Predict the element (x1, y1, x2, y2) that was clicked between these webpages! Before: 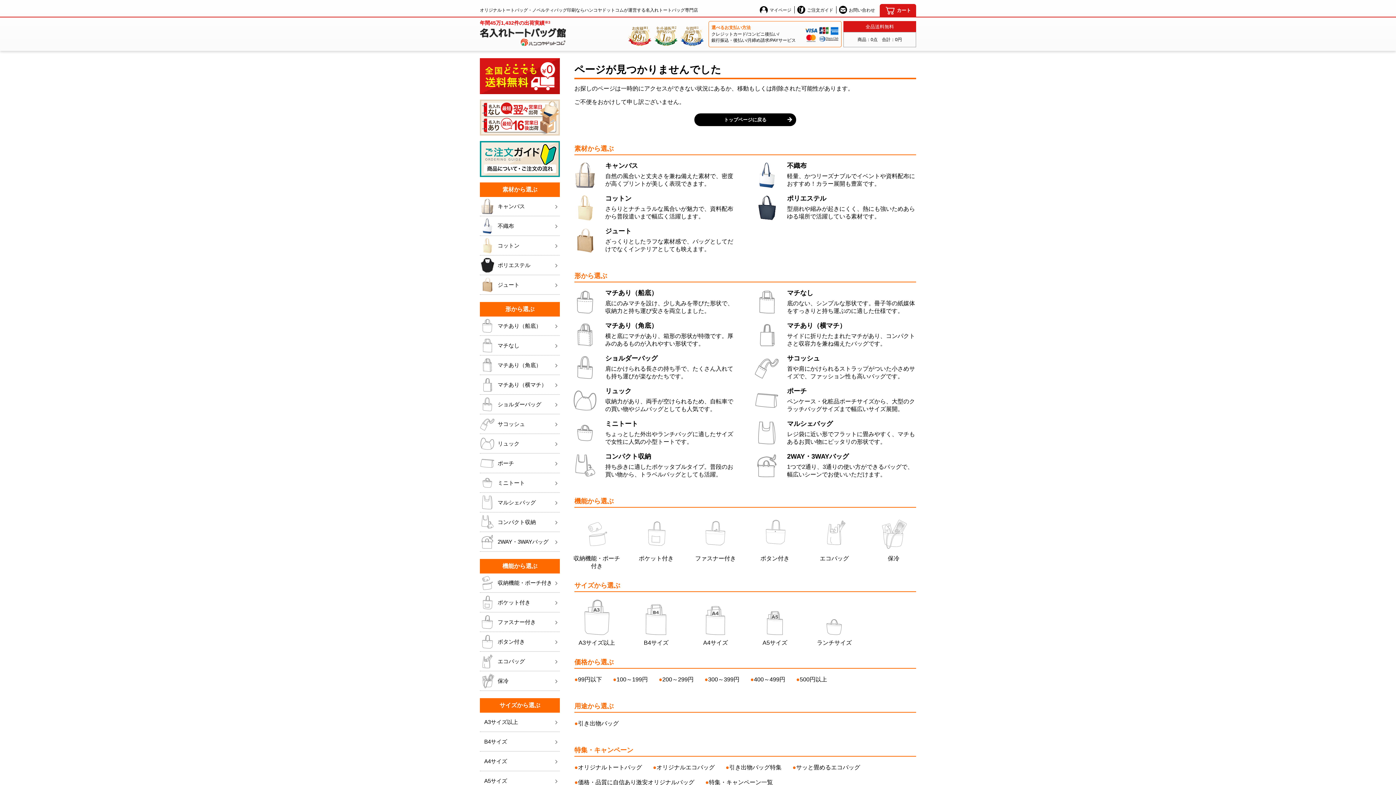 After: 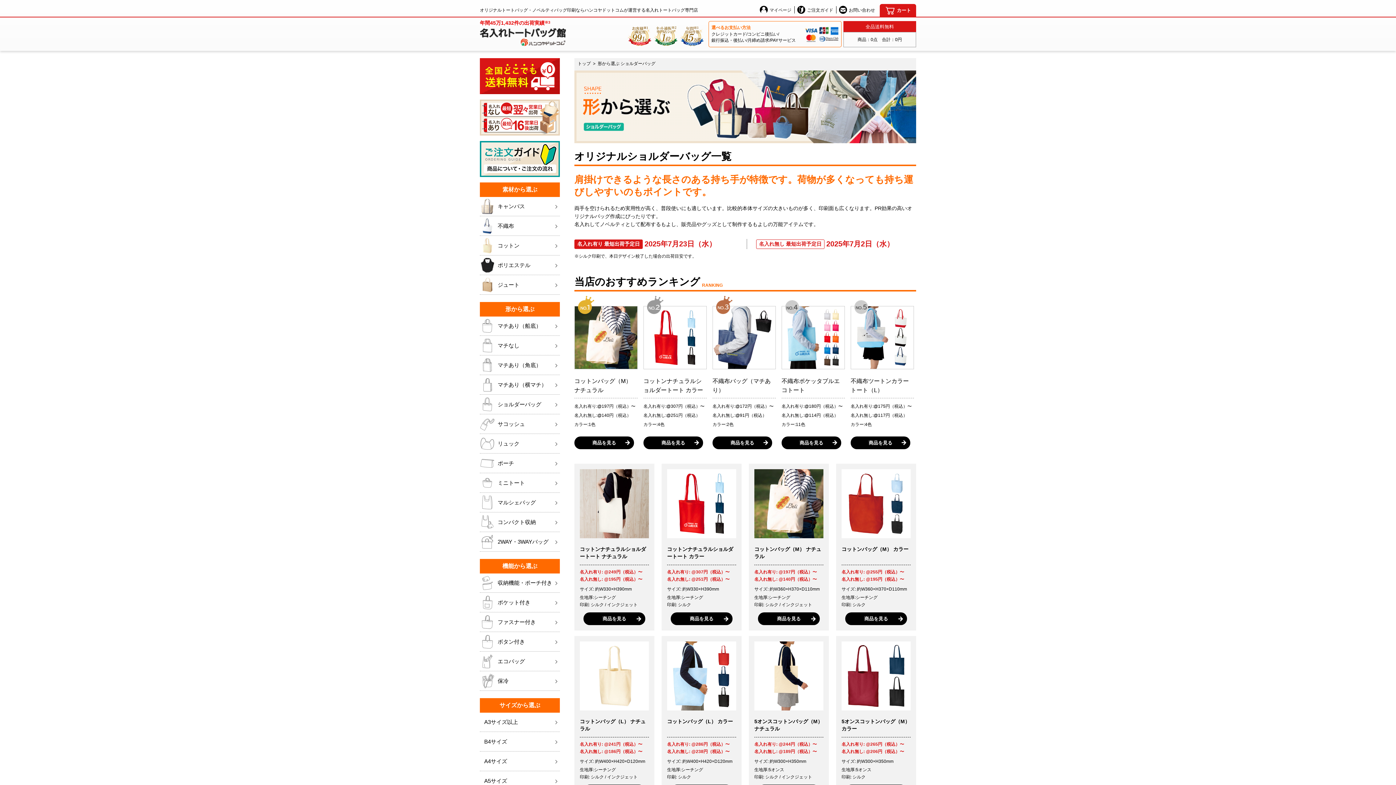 Action: bbox: (572, 355, 736, 380) label: ショルダーバッグ

肩にかけられる長さの持ち手で、たくさん入れても持ち運びが楽なかたちです。